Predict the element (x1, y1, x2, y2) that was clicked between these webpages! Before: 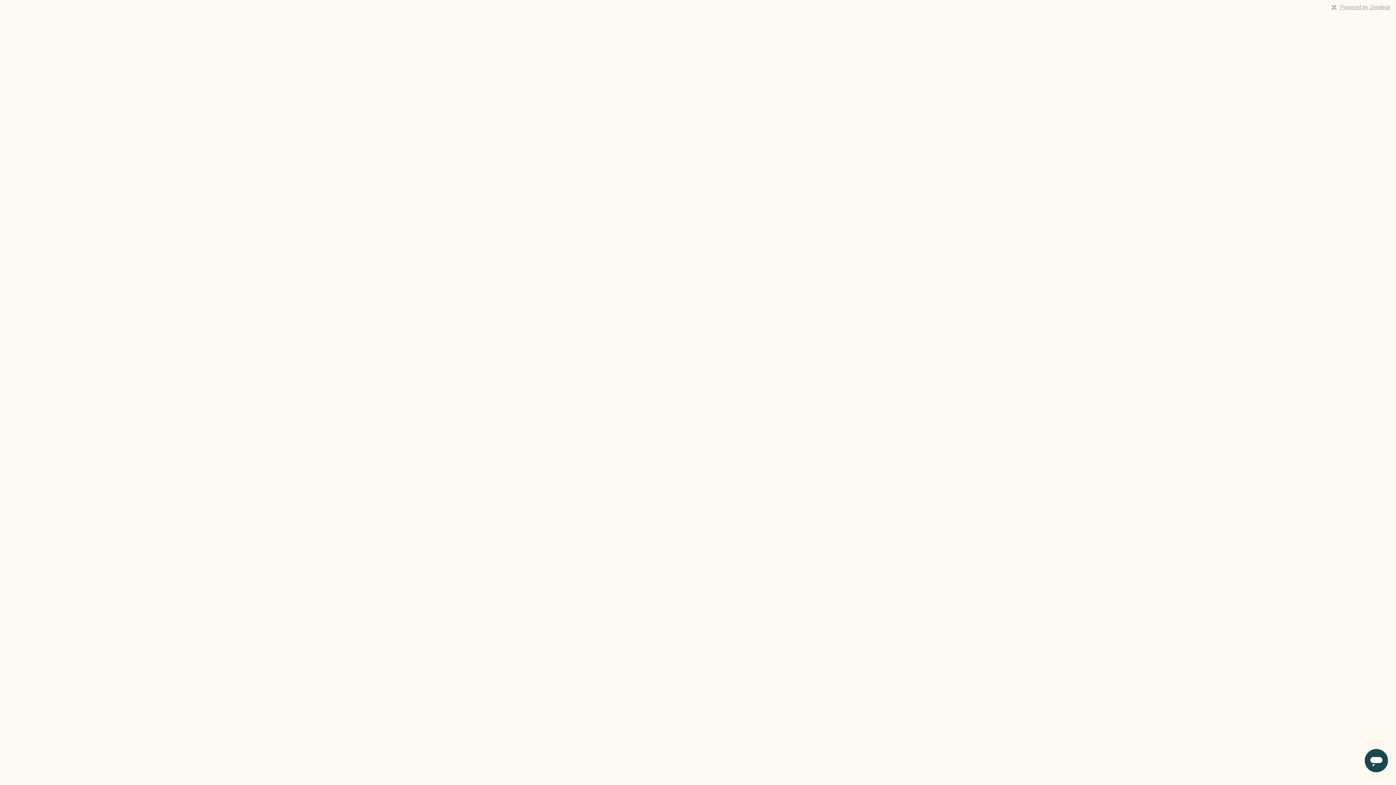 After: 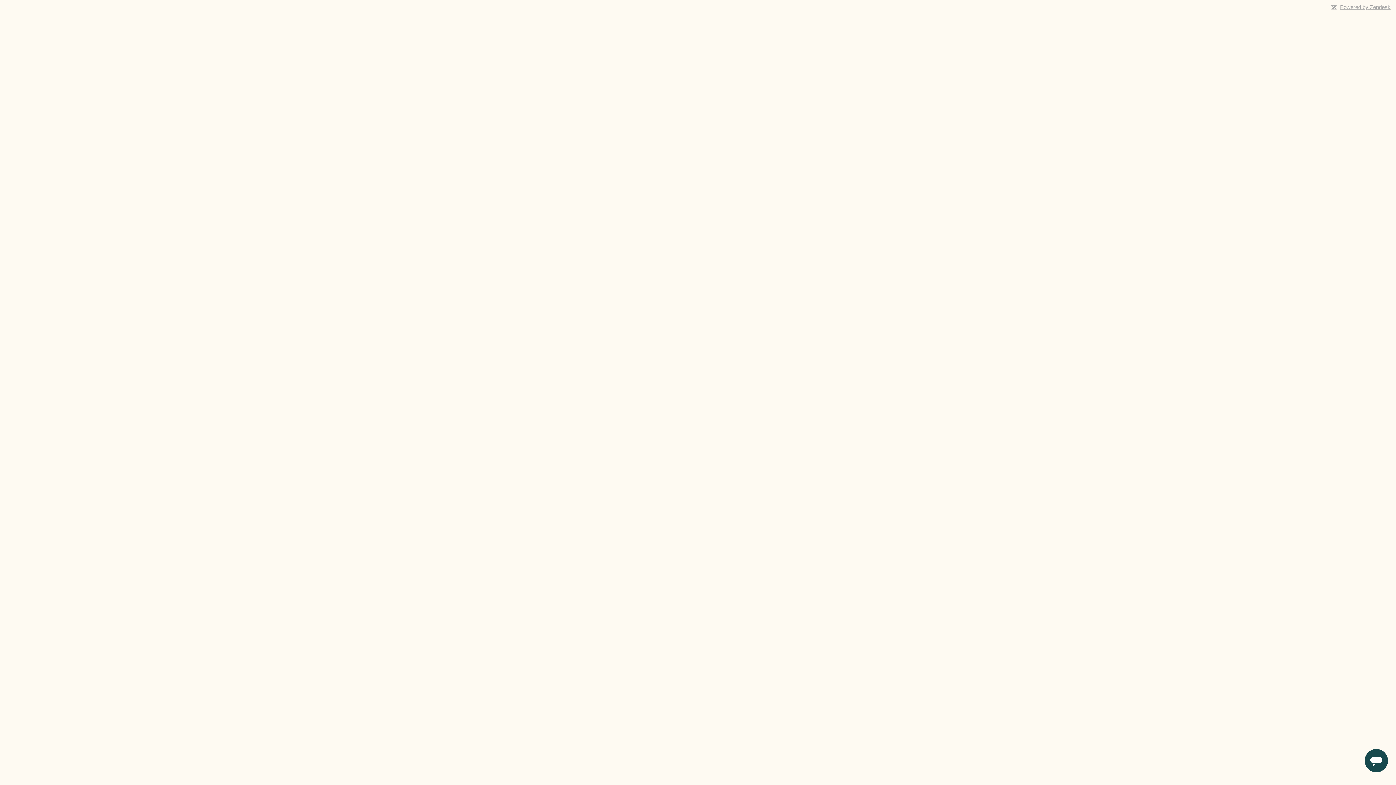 Action: label: Powered by Zendesk bbox: (1340, 4, 1390, 10)